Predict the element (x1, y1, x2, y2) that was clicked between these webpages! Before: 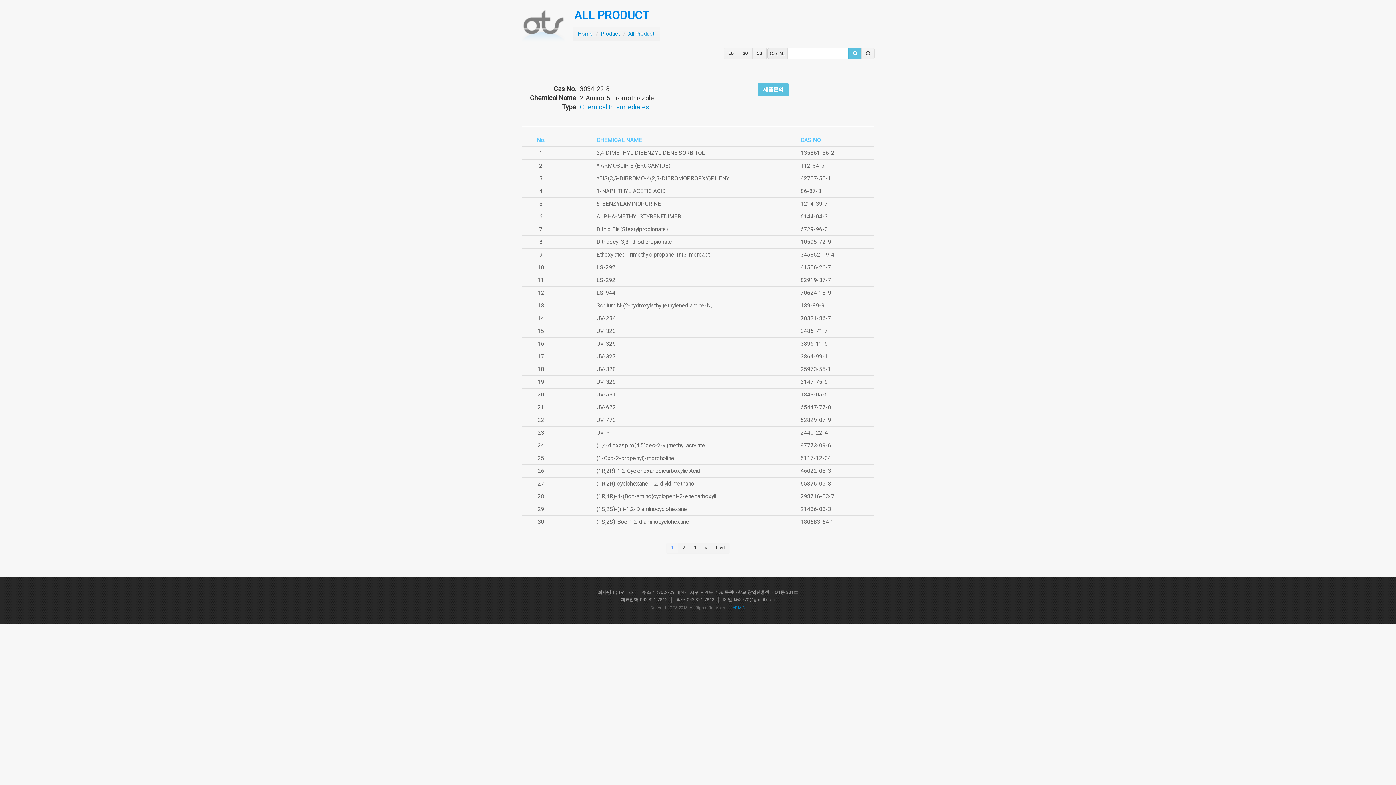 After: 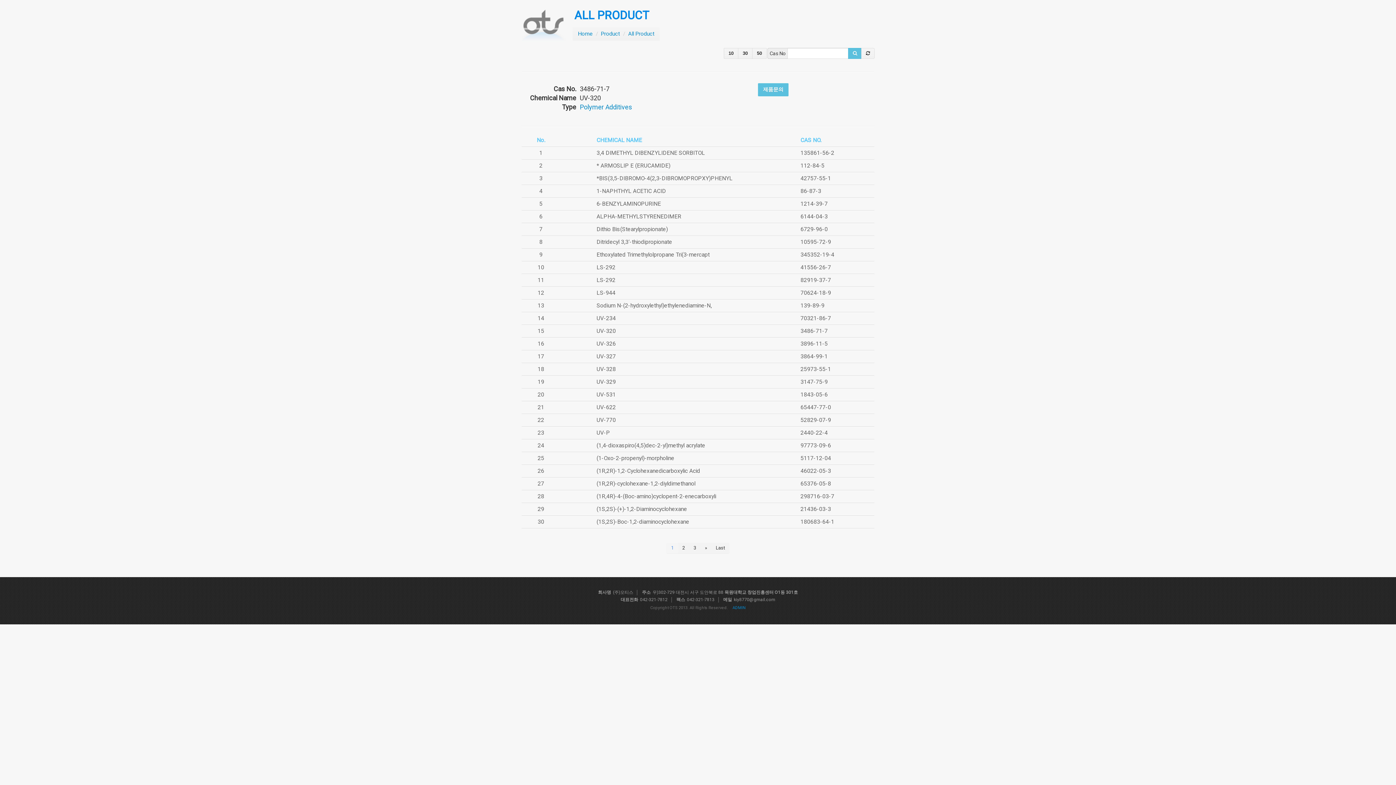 Action: label: UV-320 bbox: (596, 328, 616, 334)